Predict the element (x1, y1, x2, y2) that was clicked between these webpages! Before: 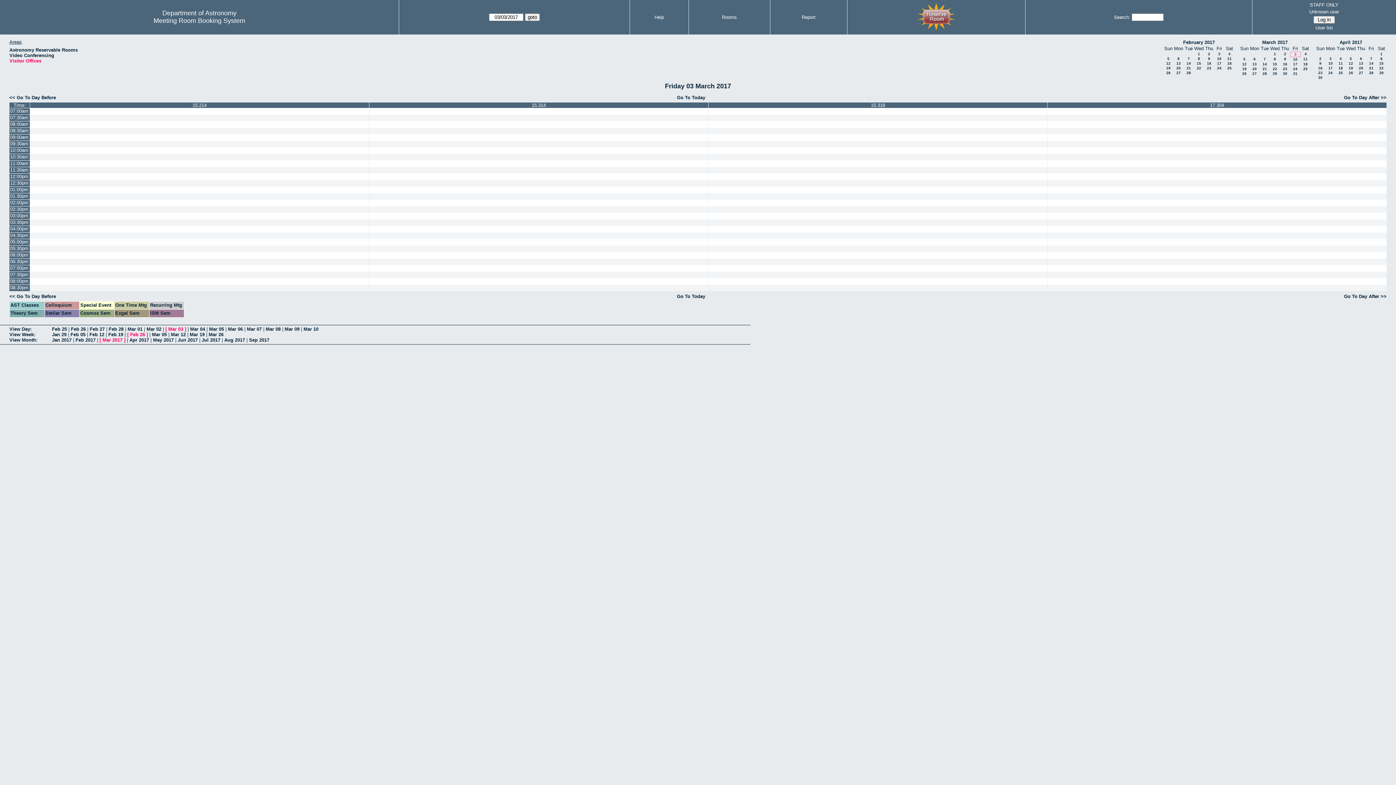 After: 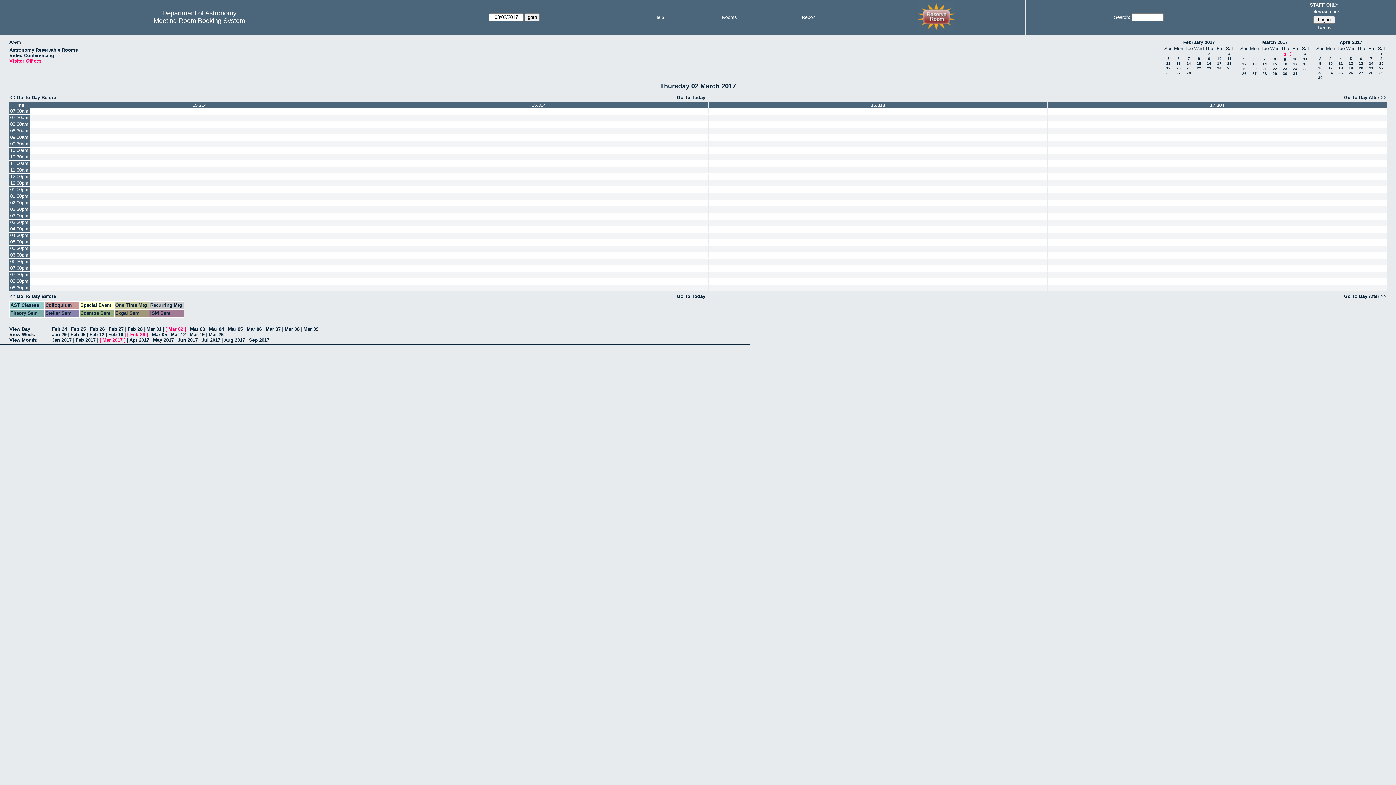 Action: bbox: (9, 94, 56, 100) label: << Go To Day Before